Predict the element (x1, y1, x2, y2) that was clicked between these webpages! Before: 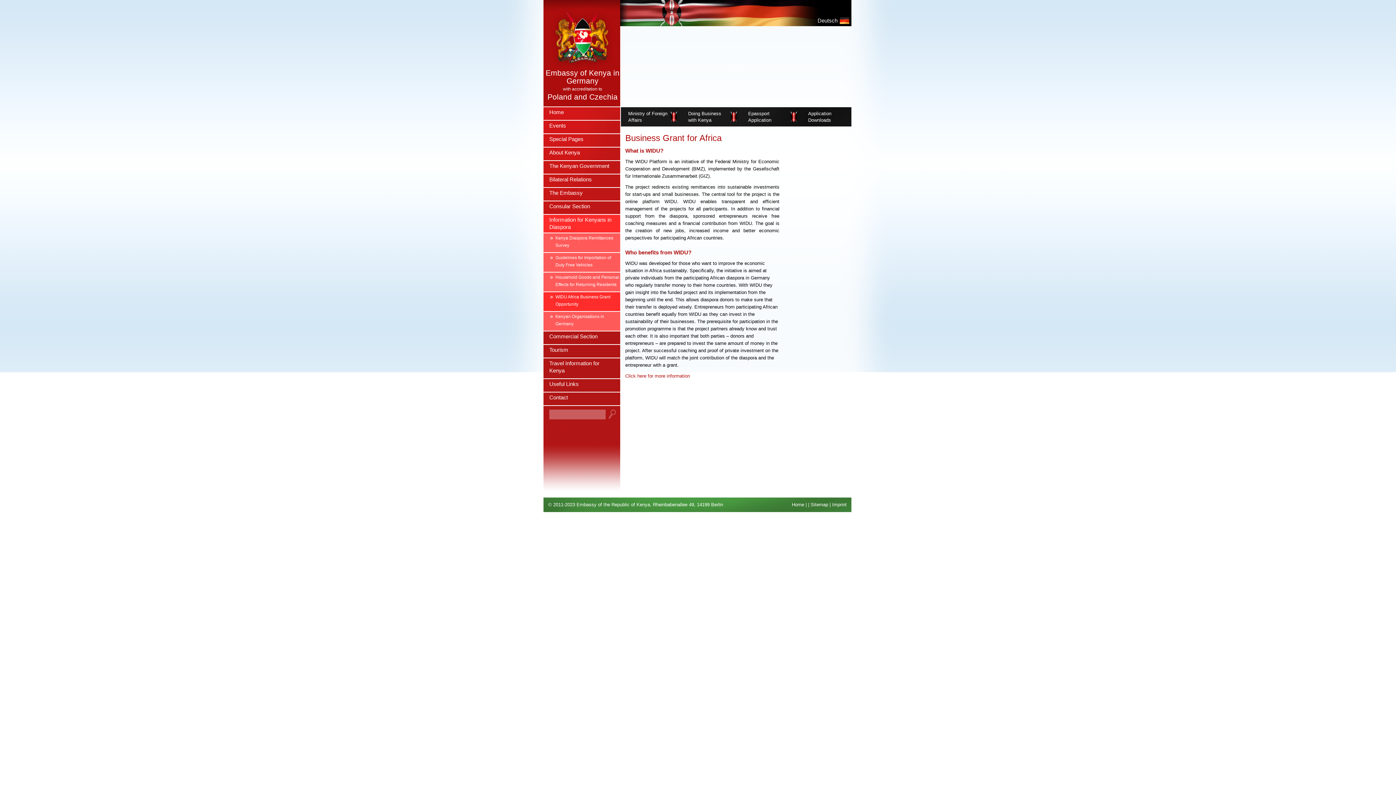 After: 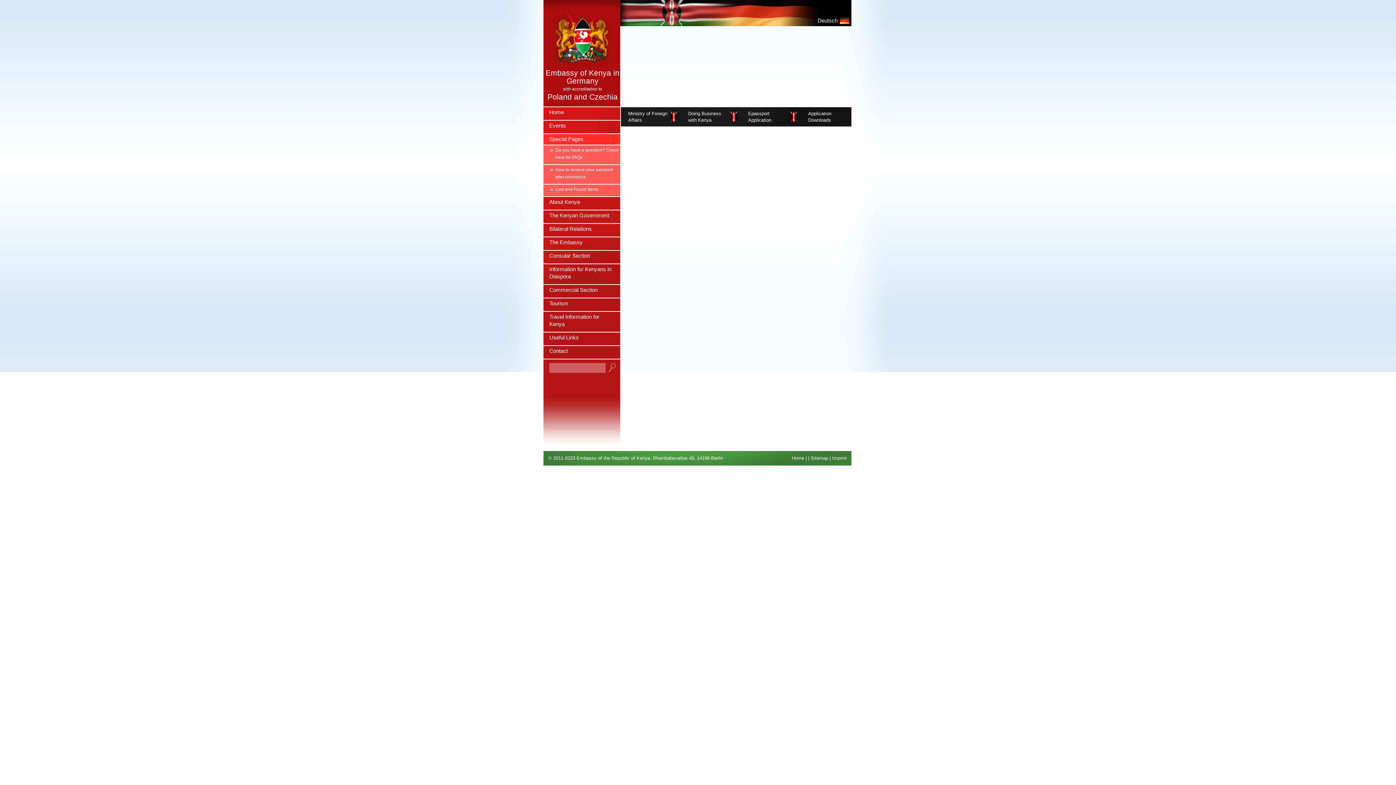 Action: bbox: (543, 134, 620, 146) label: Special Pages